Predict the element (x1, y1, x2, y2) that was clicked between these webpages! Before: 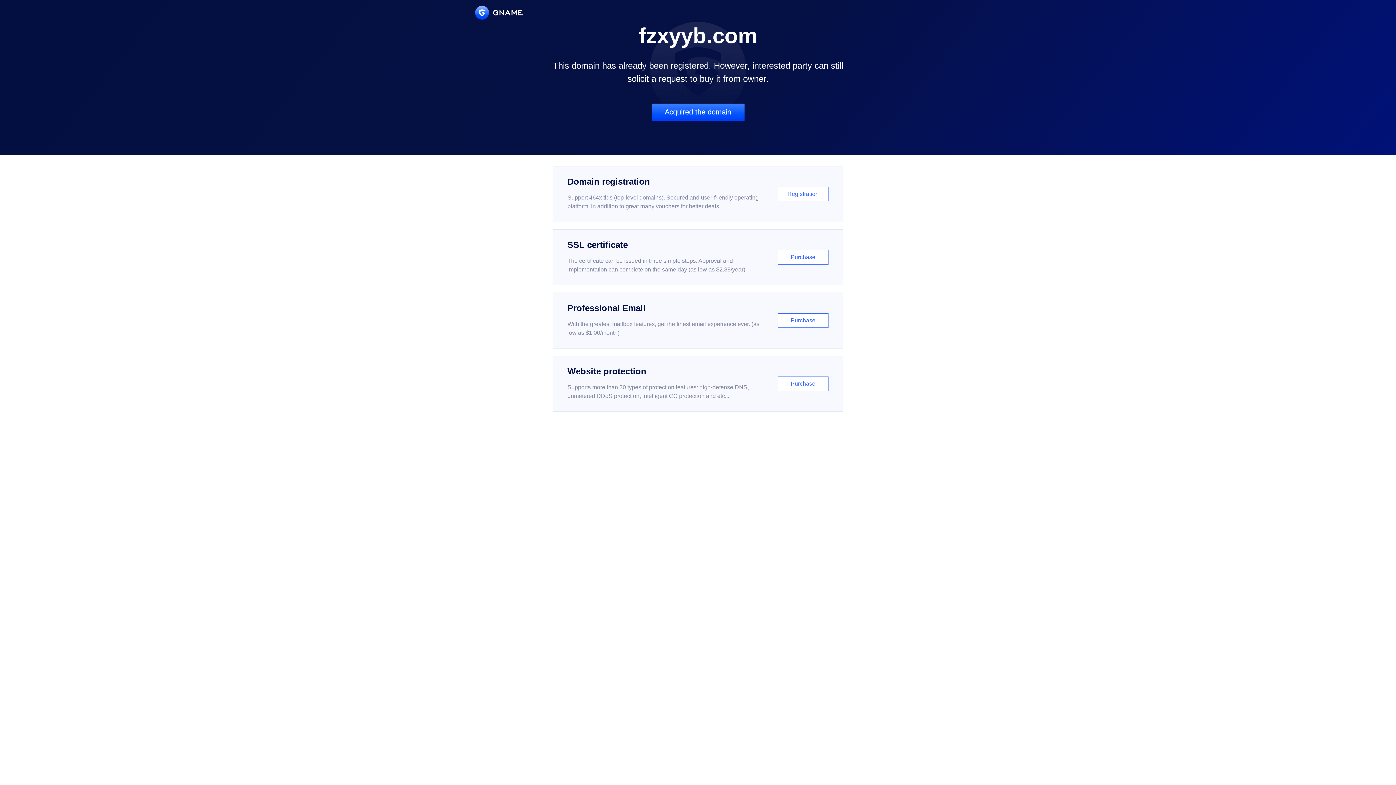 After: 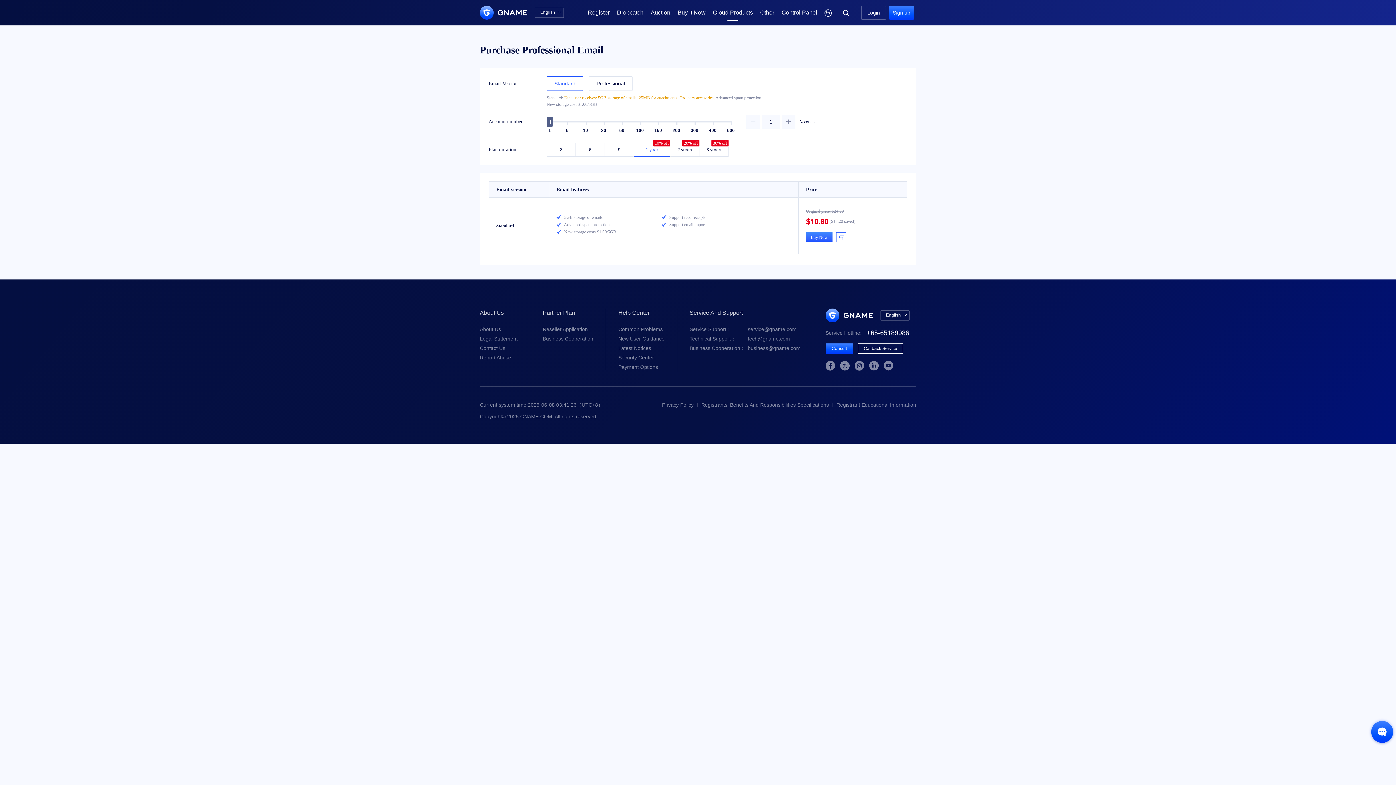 Action: bbox: (552, 292, 843, 348) label: Professional Email

With the greatest mailbox features, get the finest email experience ever. (as low as $1.00/month)

Purchase